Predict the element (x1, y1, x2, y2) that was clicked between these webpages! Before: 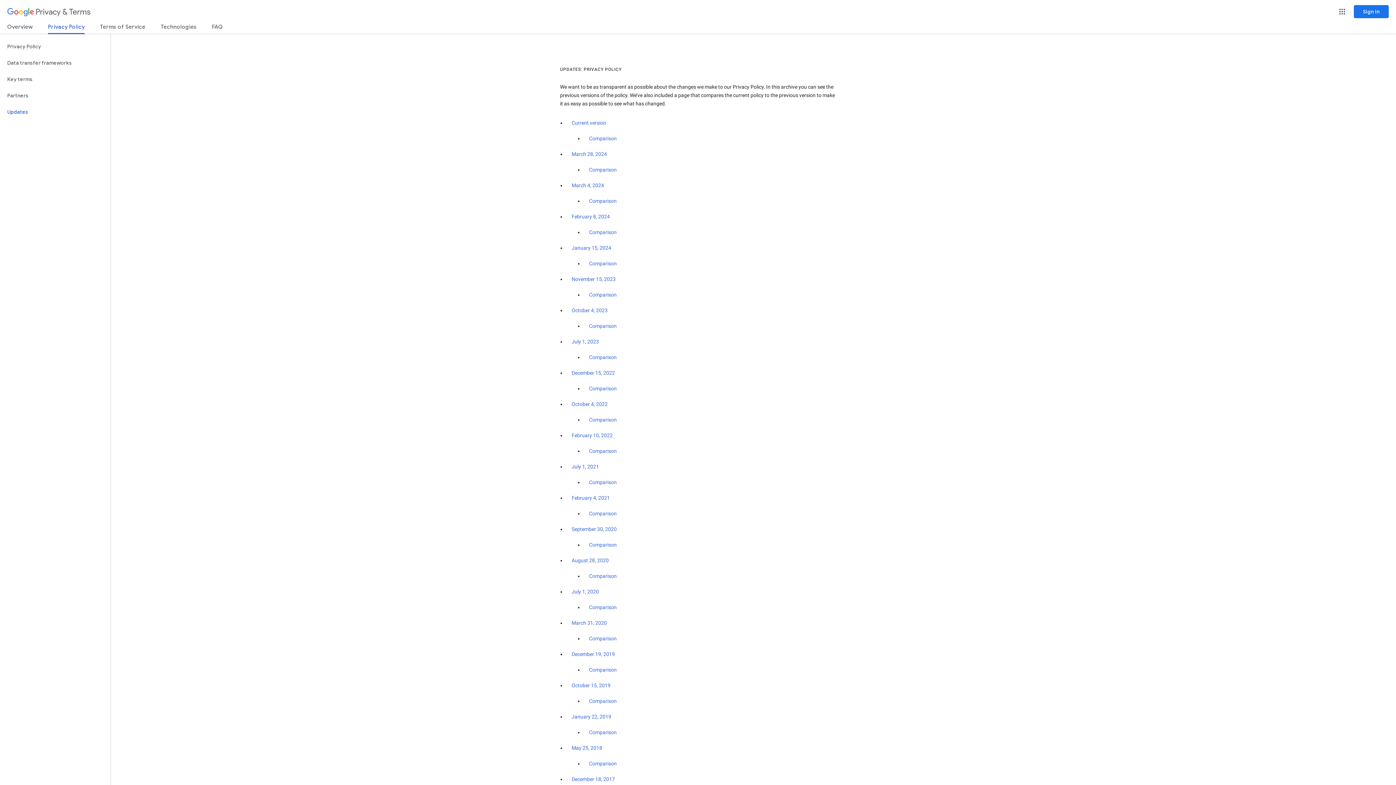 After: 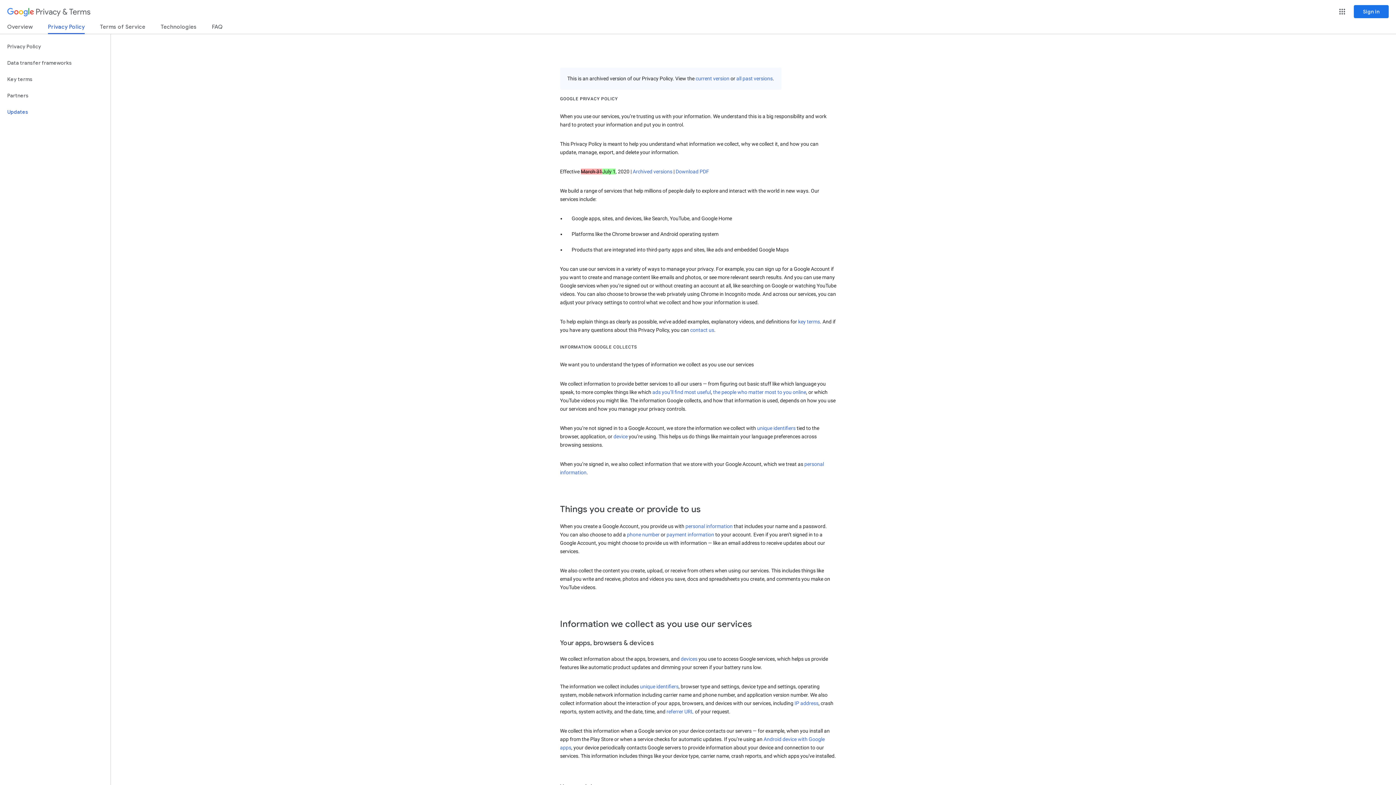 Action: label: Comparison between July 1, 2020 and March 31, 2020 versions bbox: (589, 604, 616, 610)